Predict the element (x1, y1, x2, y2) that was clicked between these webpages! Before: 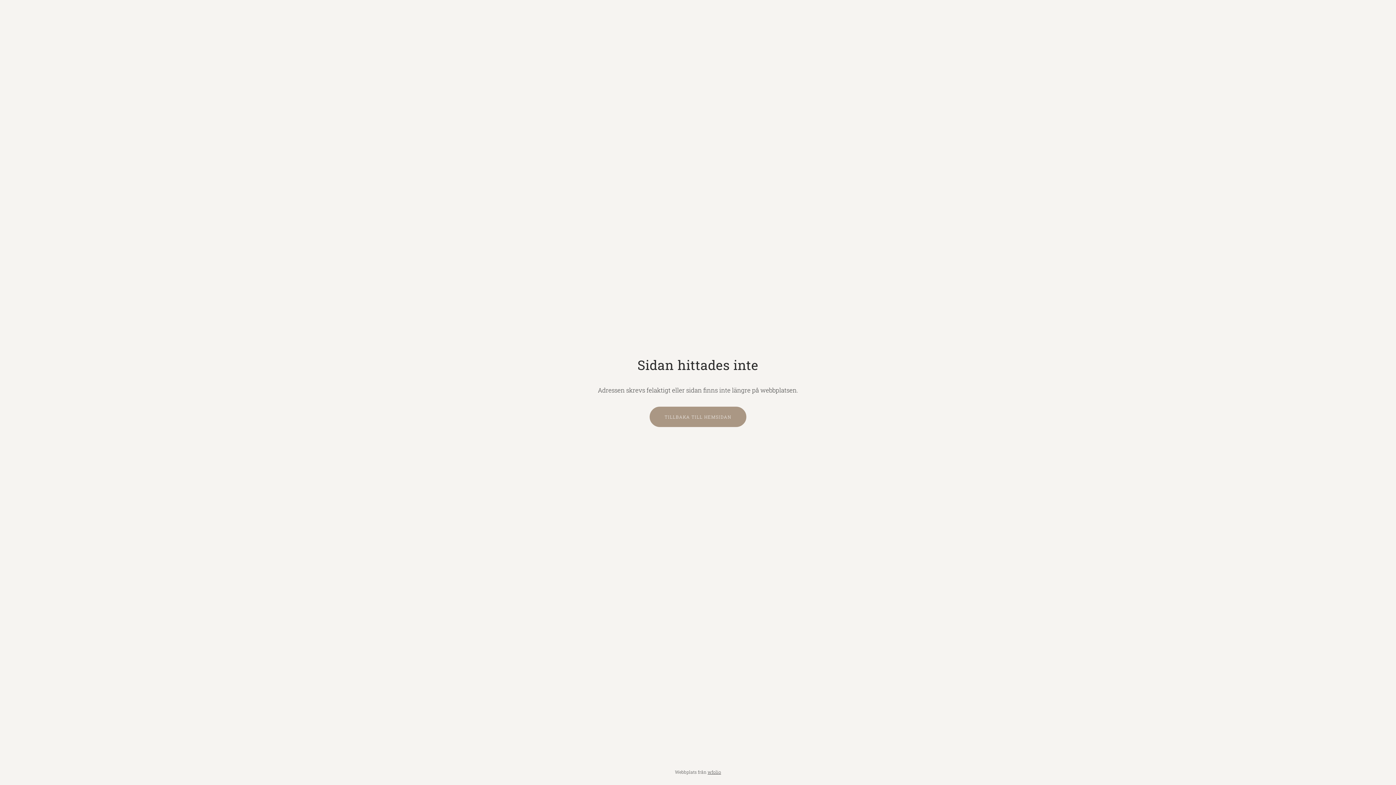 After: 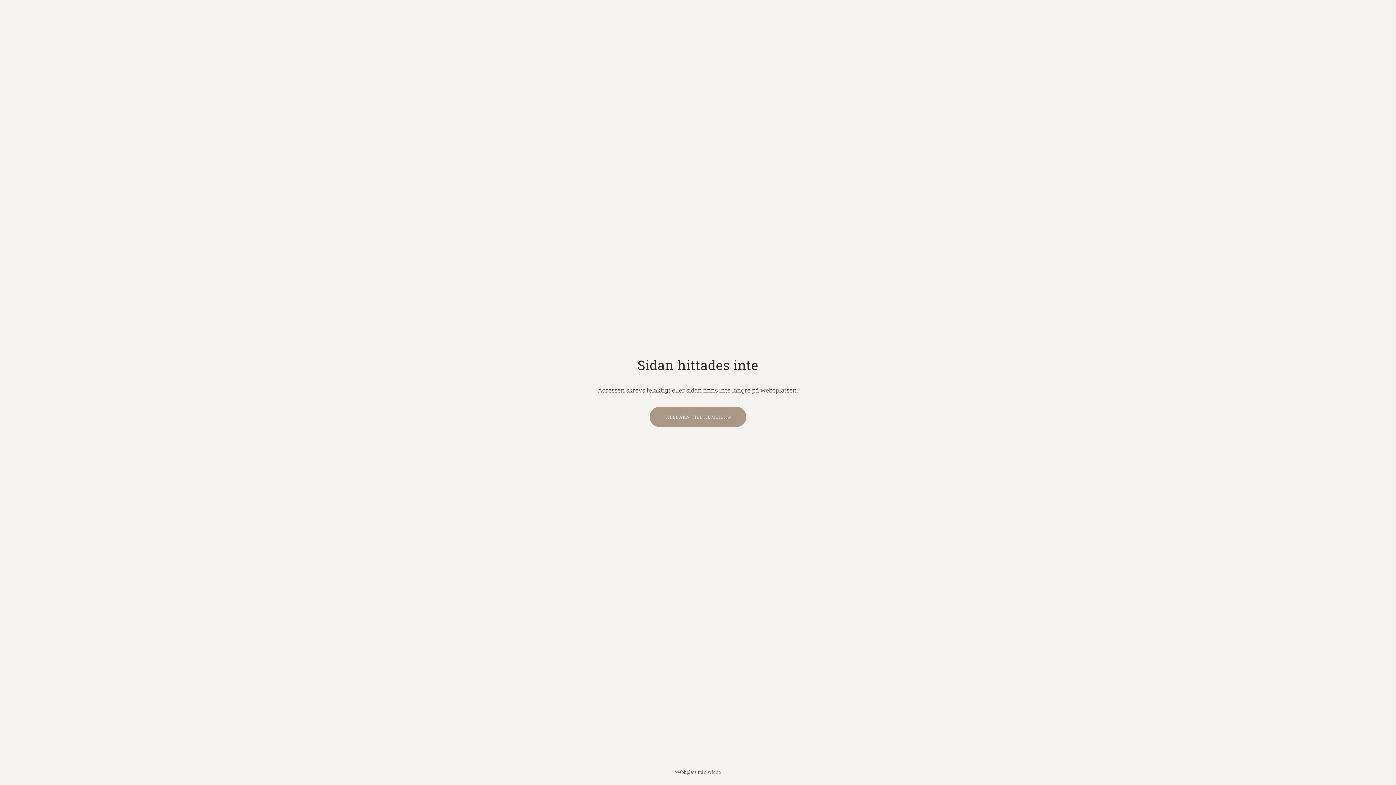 Action: label: wfolio bbox: (707, 769, 721, 775)